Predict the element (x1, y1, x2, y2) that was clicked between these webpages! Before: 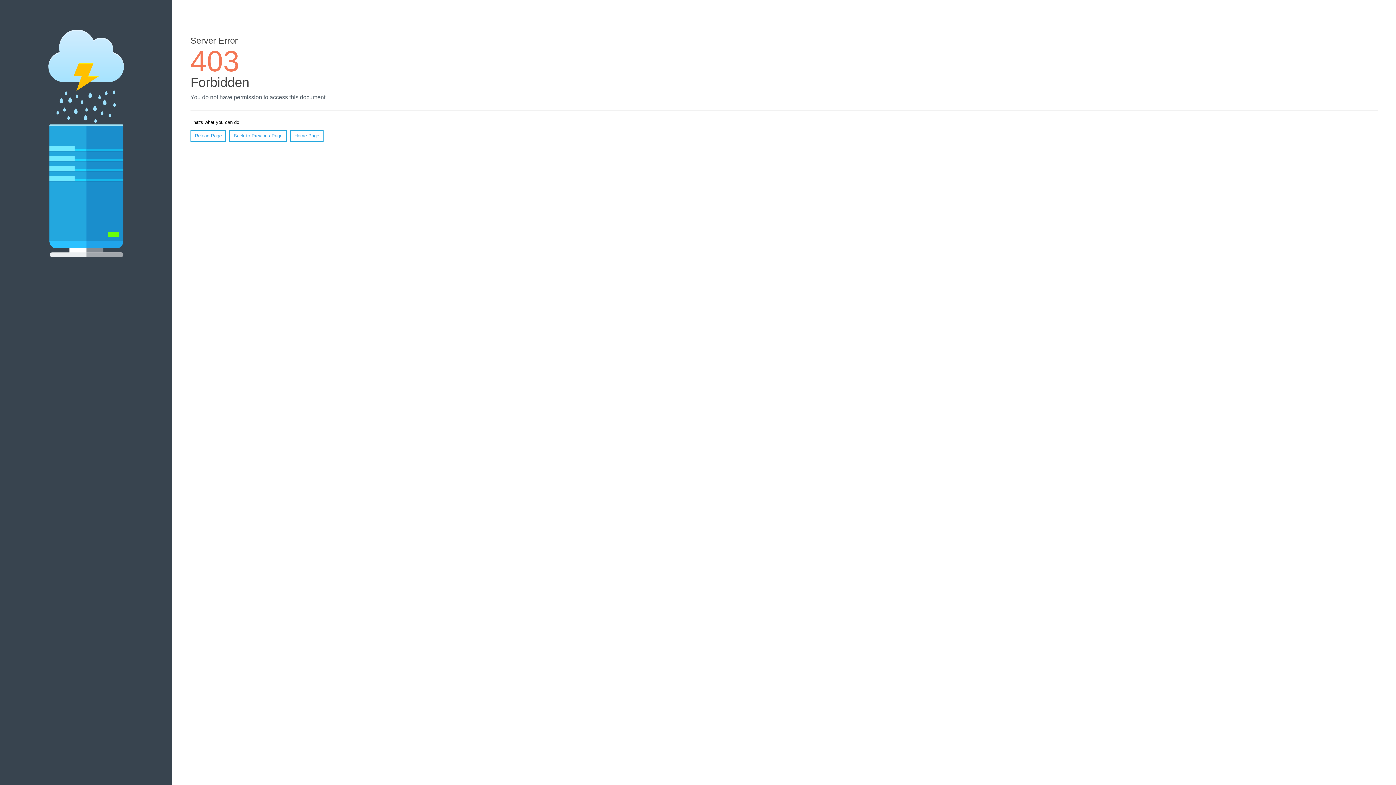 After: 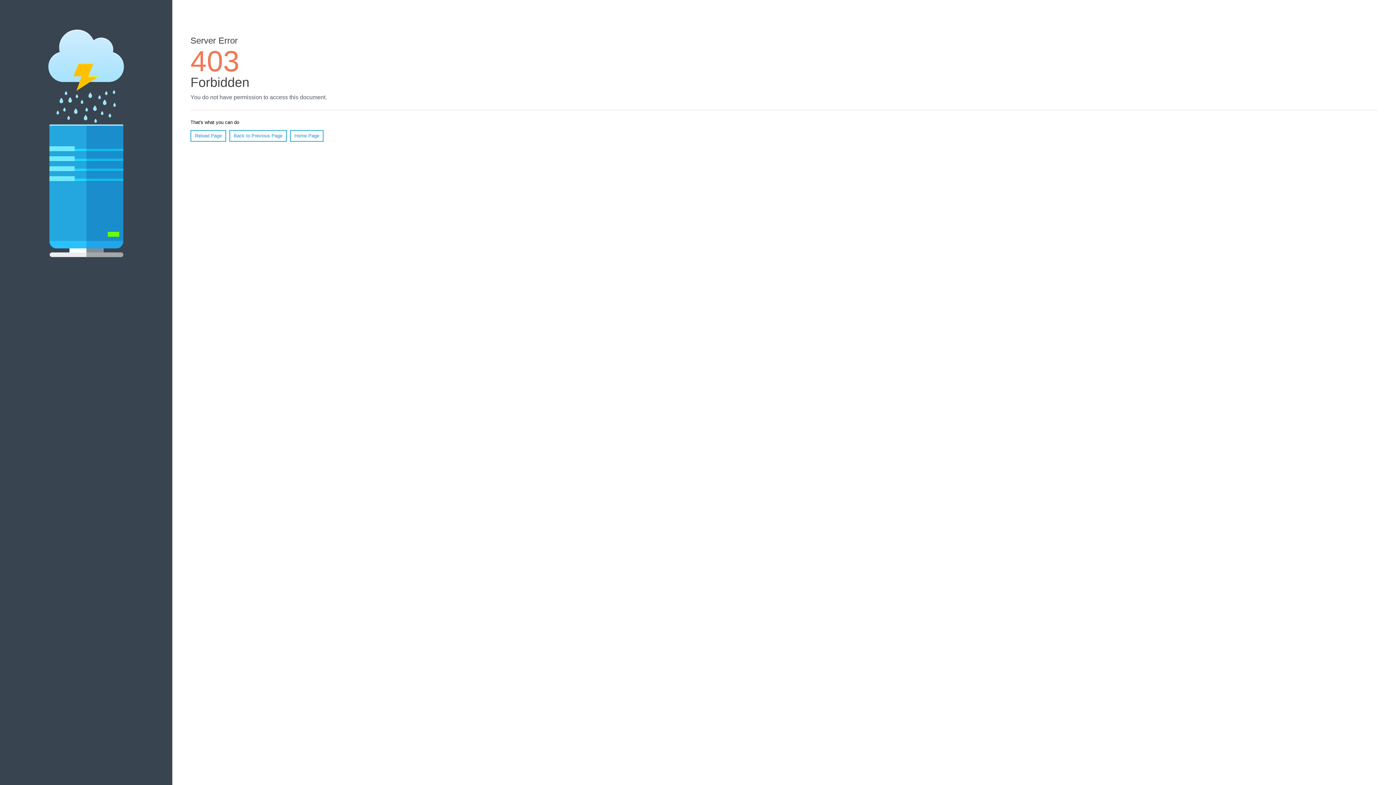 Action: bbox: (290, 130, 323, 141) label: Home Page